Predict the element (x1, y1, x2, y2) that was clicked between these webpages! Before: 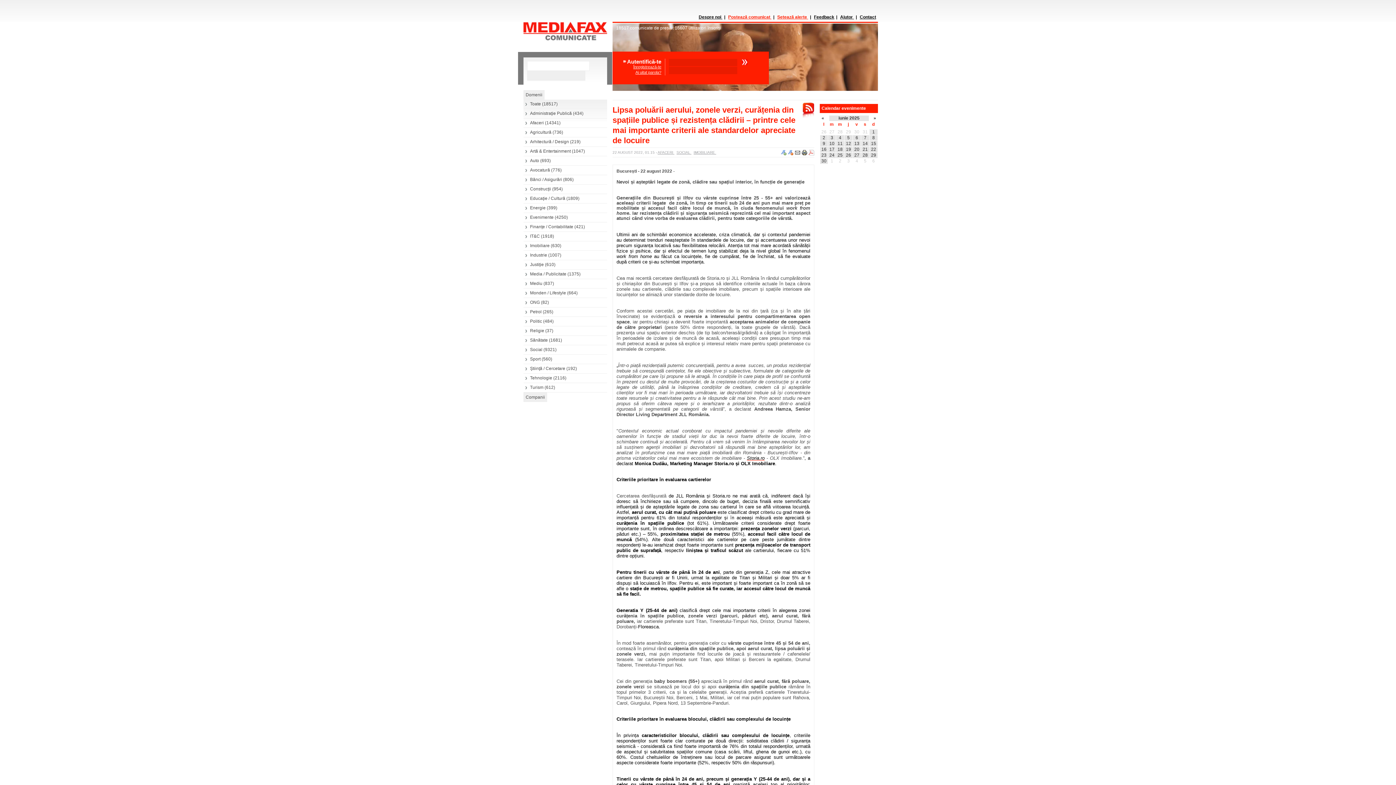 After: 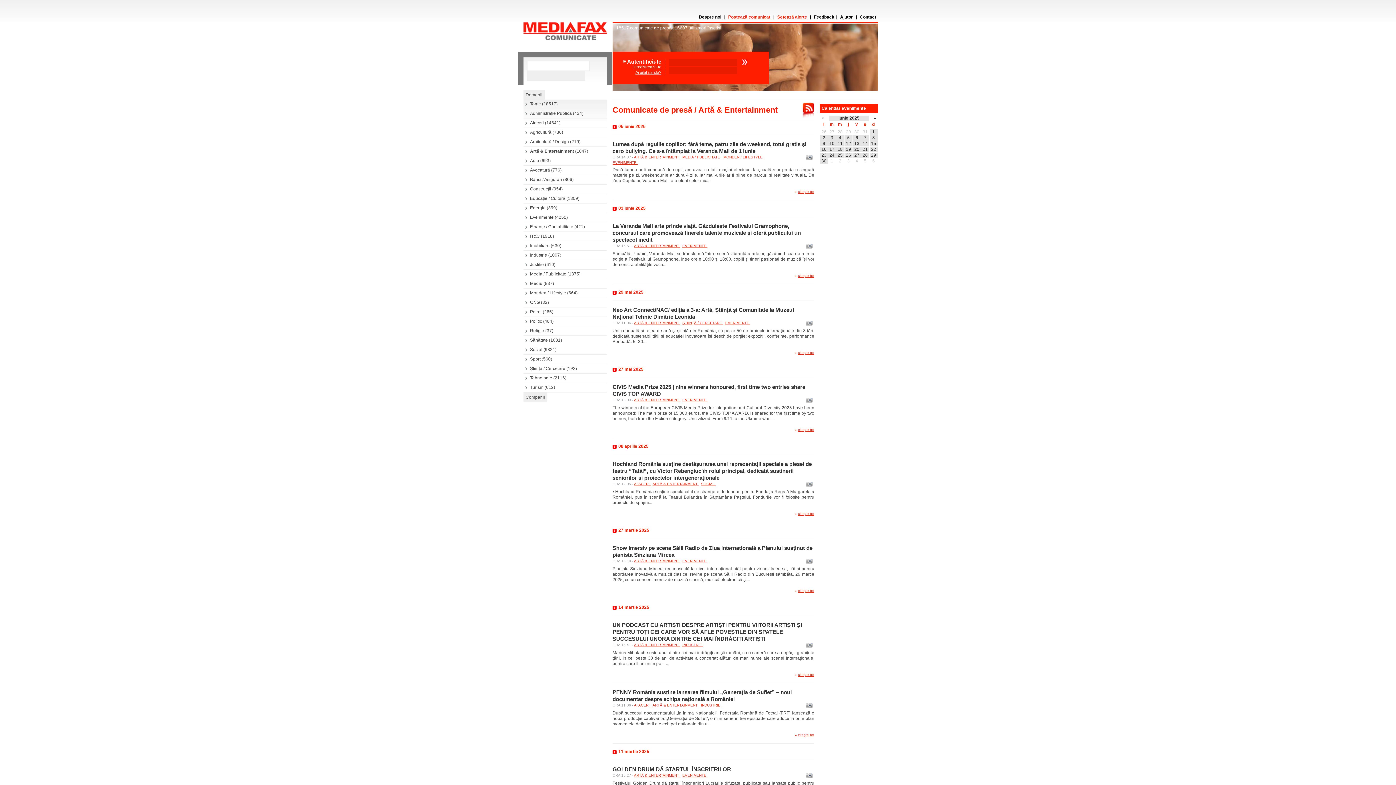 Action: bbox: (525, 148, 570, 153) label: Artă & Entertainment